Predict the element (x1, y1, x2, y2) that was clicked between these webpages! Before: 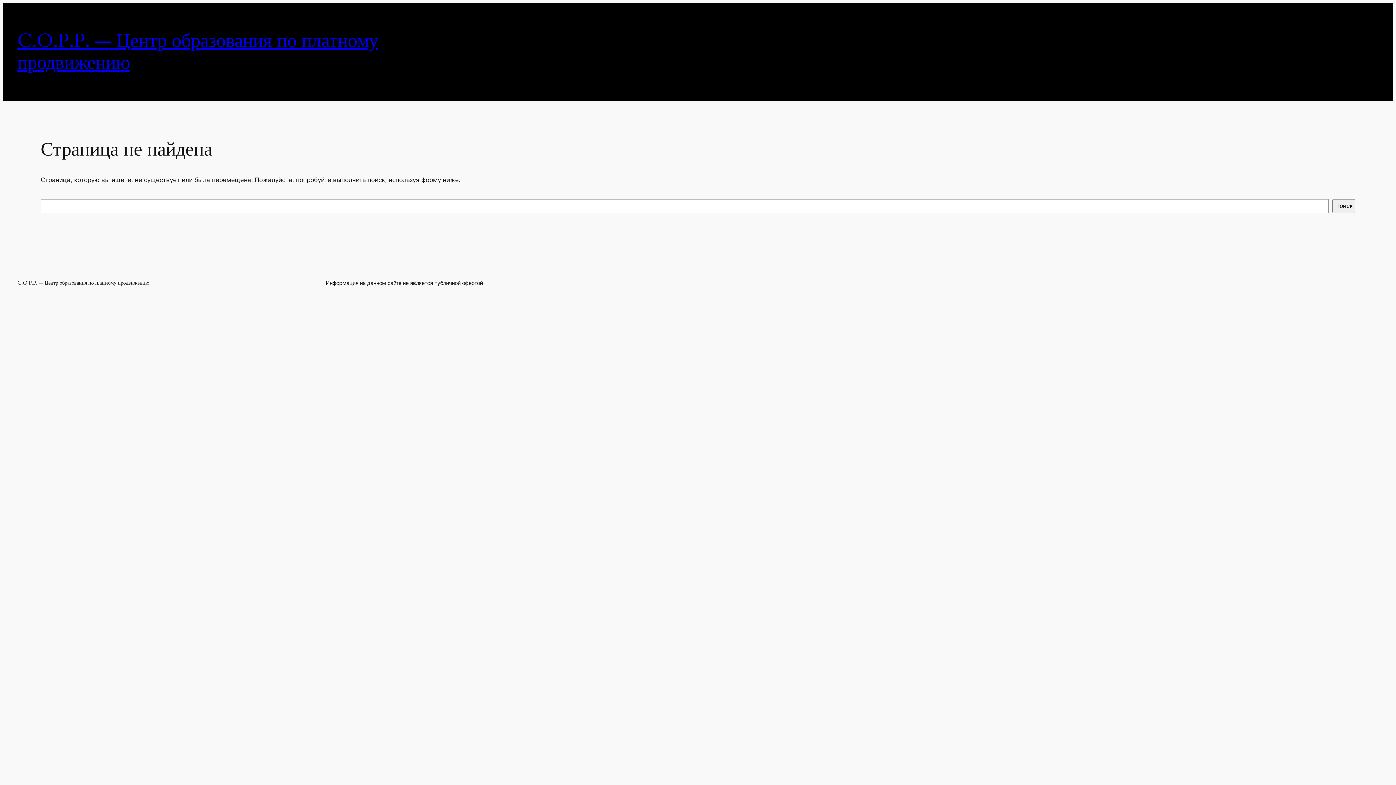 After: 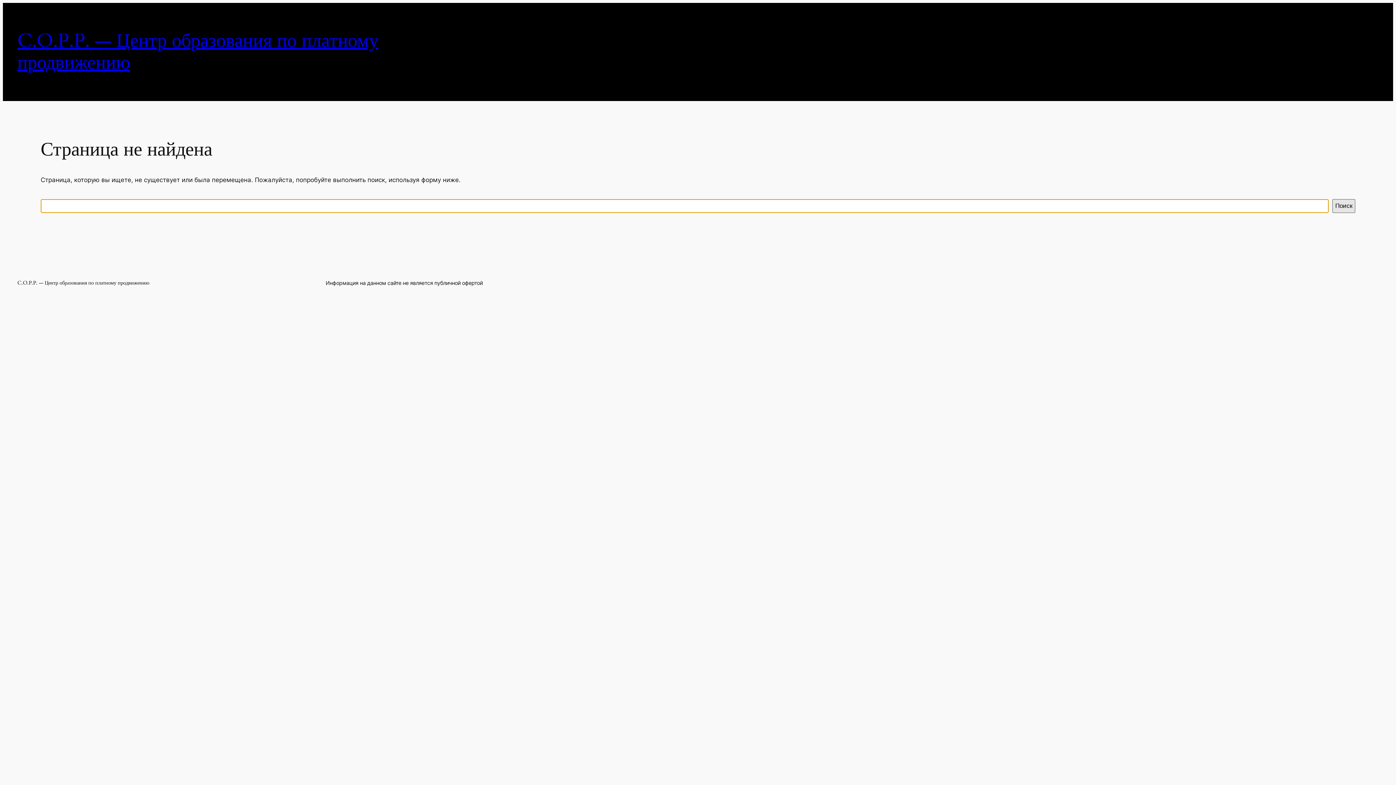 Action: bbox: (1332, 199, 1355, 213) label: Поиск